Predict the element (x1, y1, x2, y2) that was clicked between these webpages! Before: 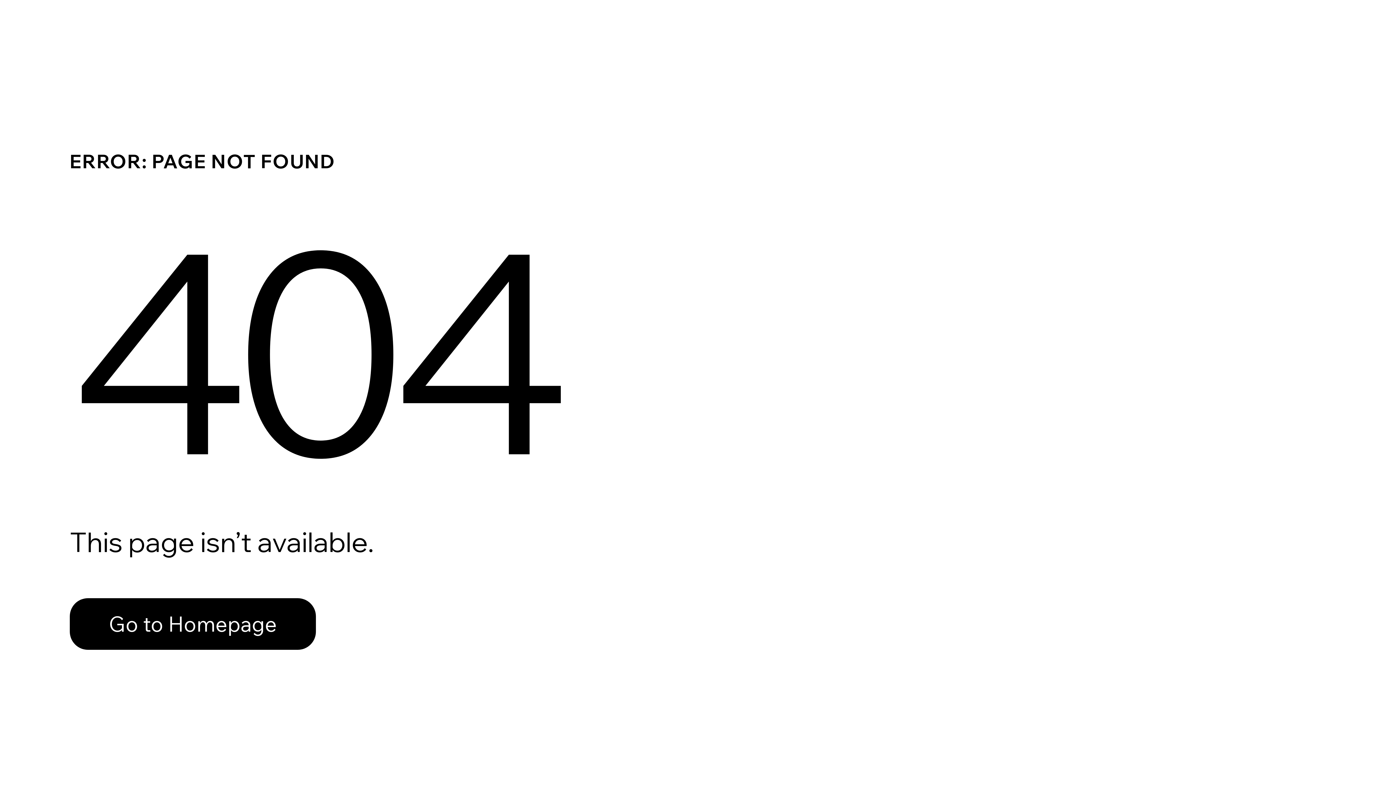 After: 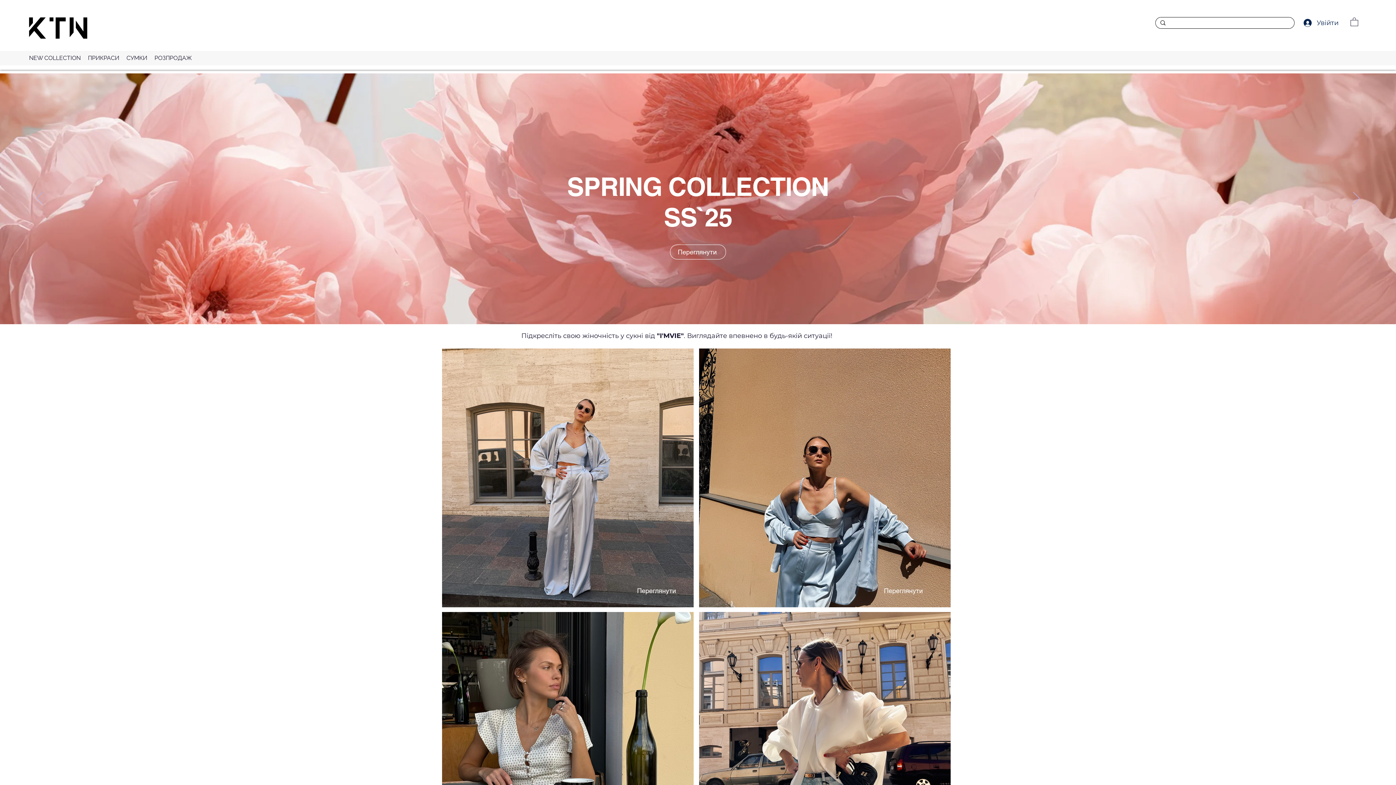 Action: label: Go to Homepage bbox: (69, 598, 316, 650)